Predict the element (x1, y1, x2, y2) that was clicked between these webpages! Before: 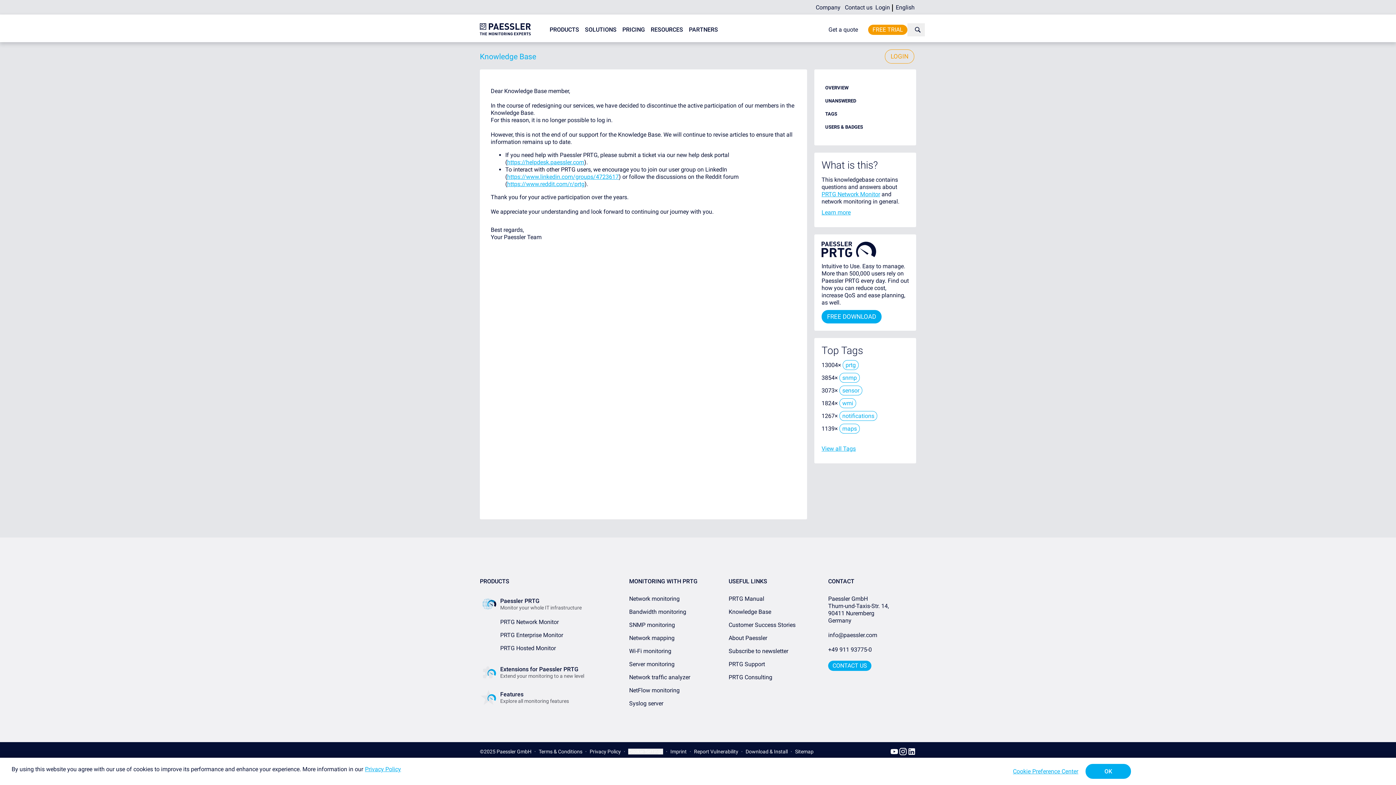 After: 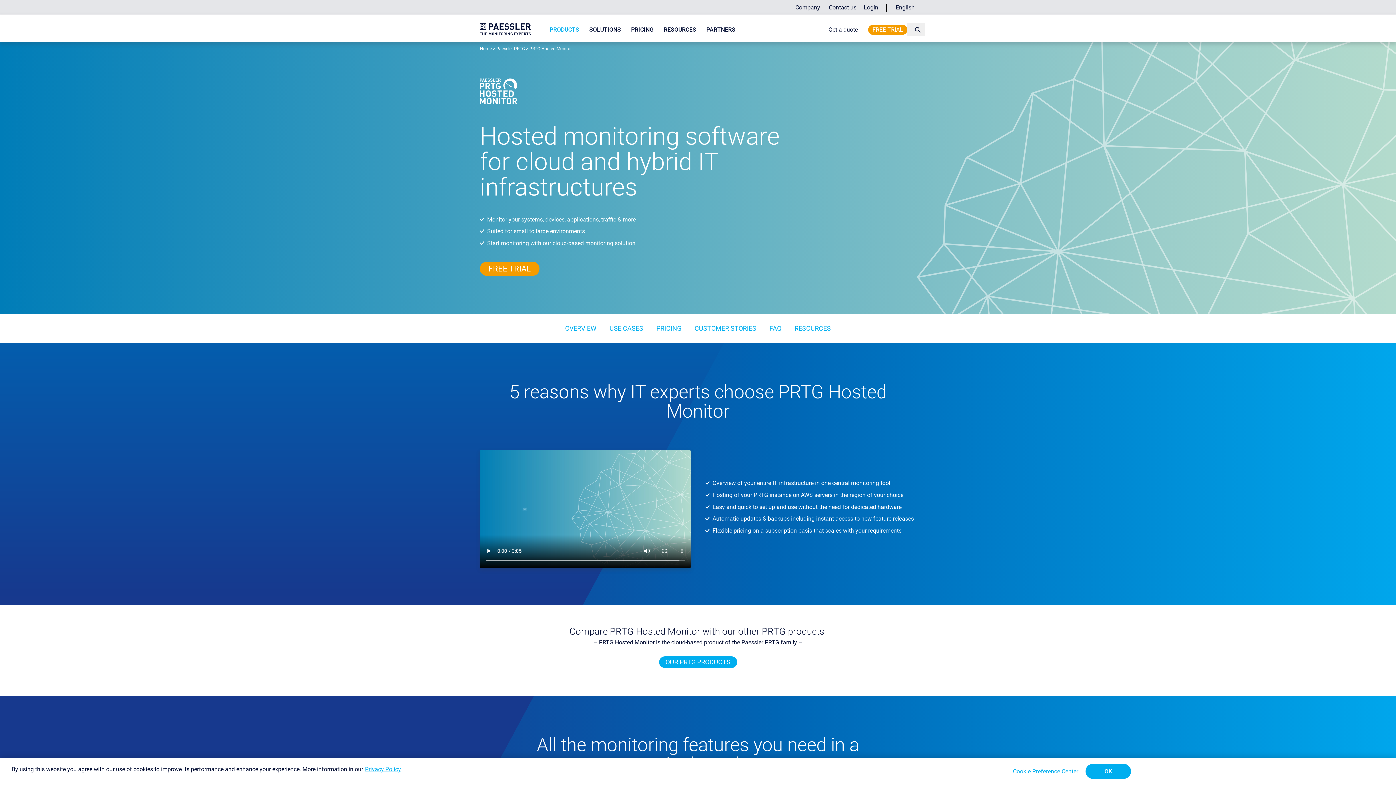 Action: bbox: (500, 645, 556, 652) label: PRTG Hosted Monitor